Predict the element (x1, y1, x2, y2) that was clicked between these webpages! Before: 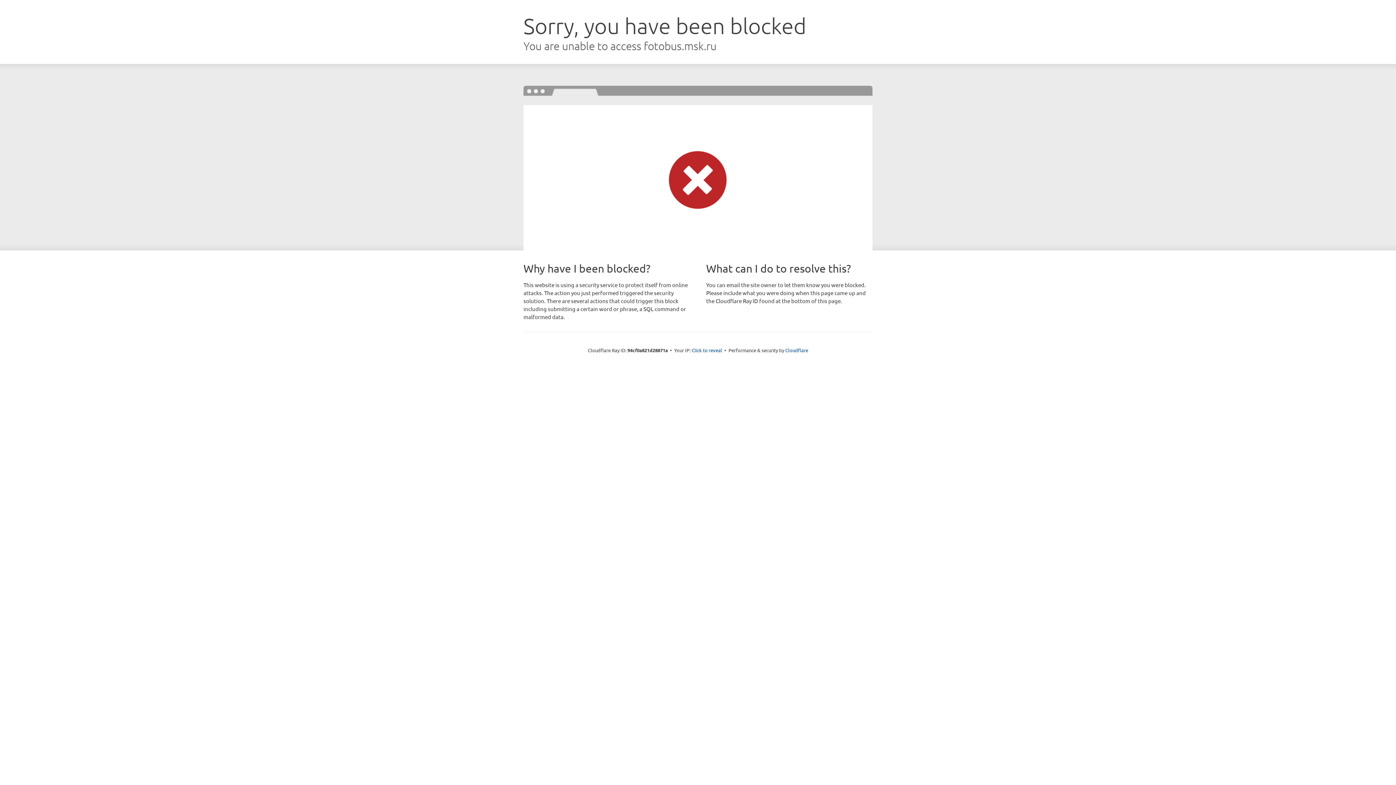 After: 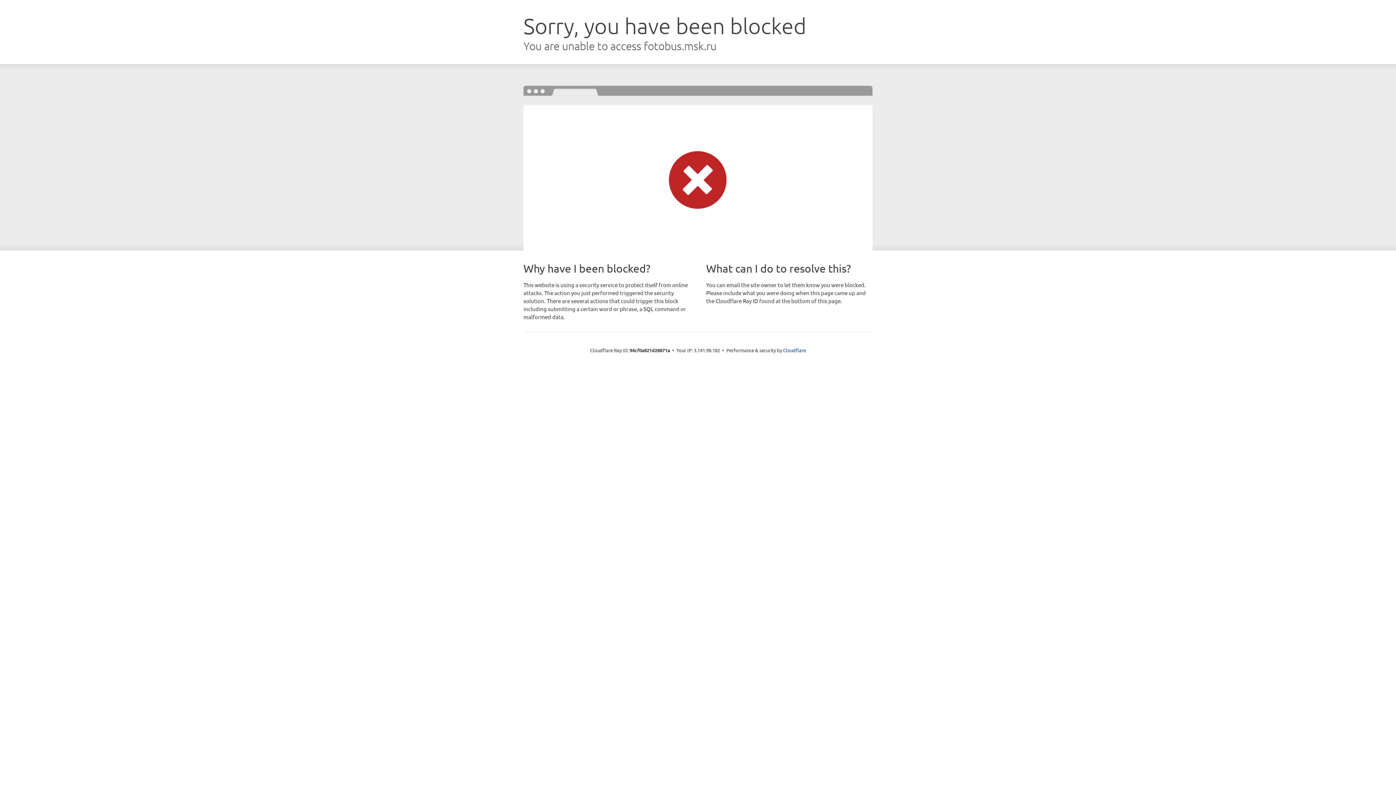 Action: bbox: (691, 346, 722, 353) label: Click to reveal